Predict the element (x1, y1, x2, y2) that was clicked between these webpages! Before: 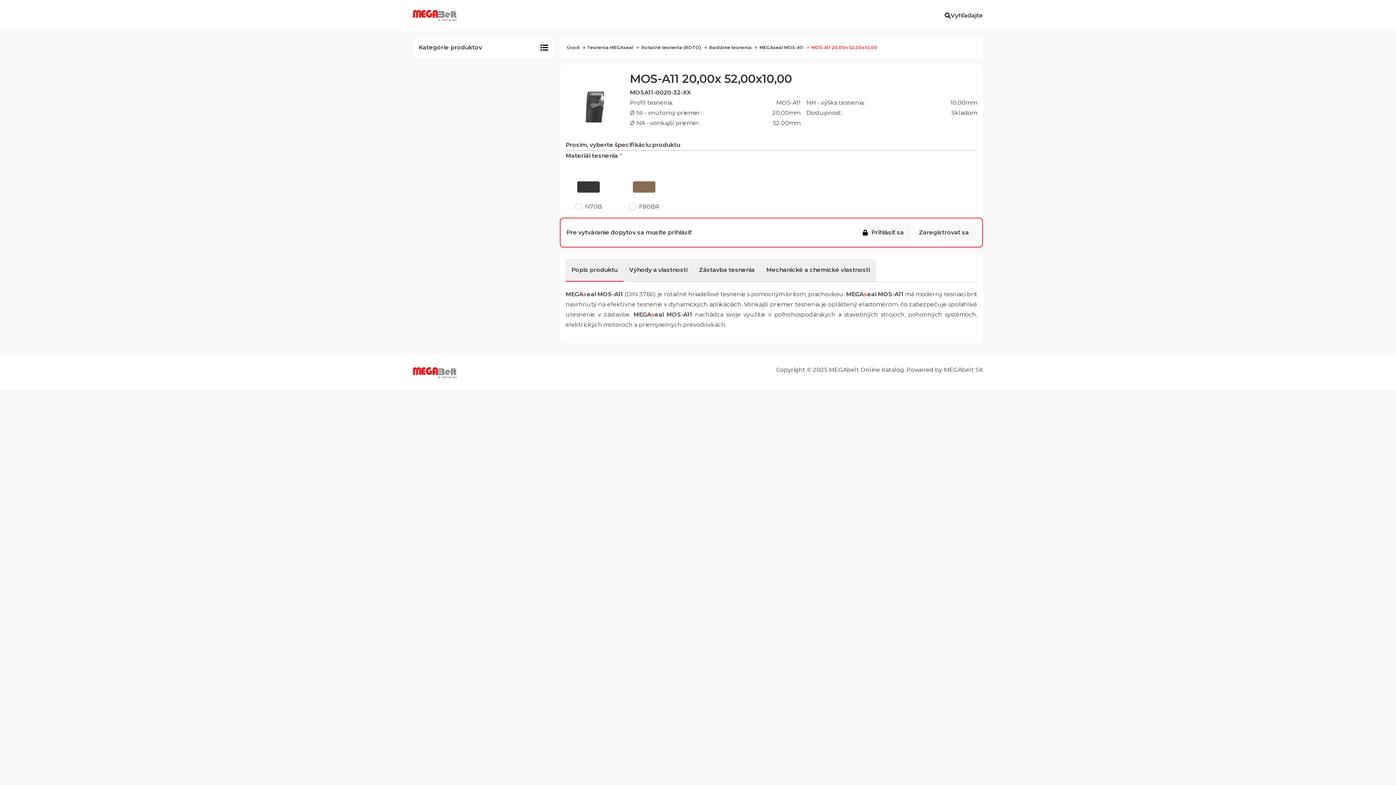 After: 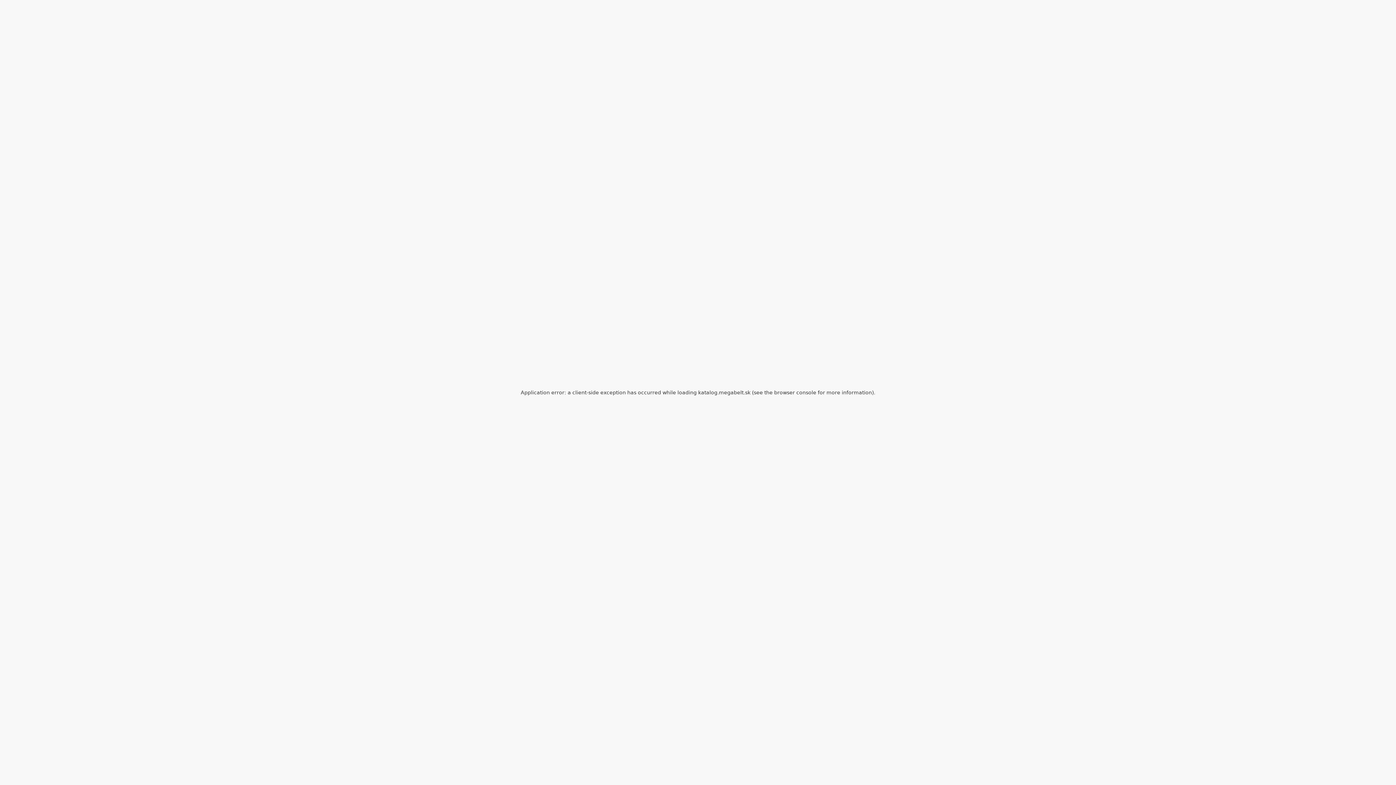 Action: label: Rotačné tesnenia (ROTO) bbox: (634, 42, 702, 52)